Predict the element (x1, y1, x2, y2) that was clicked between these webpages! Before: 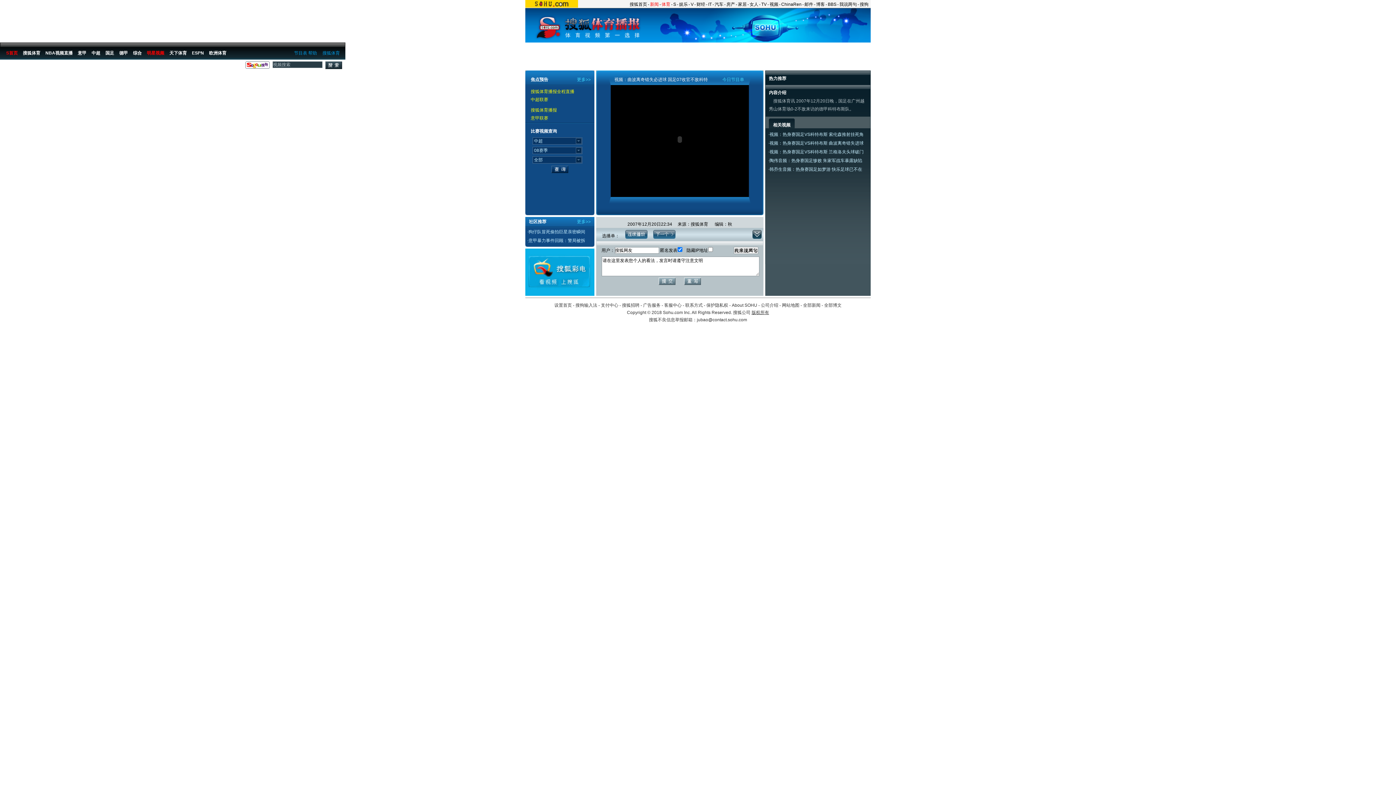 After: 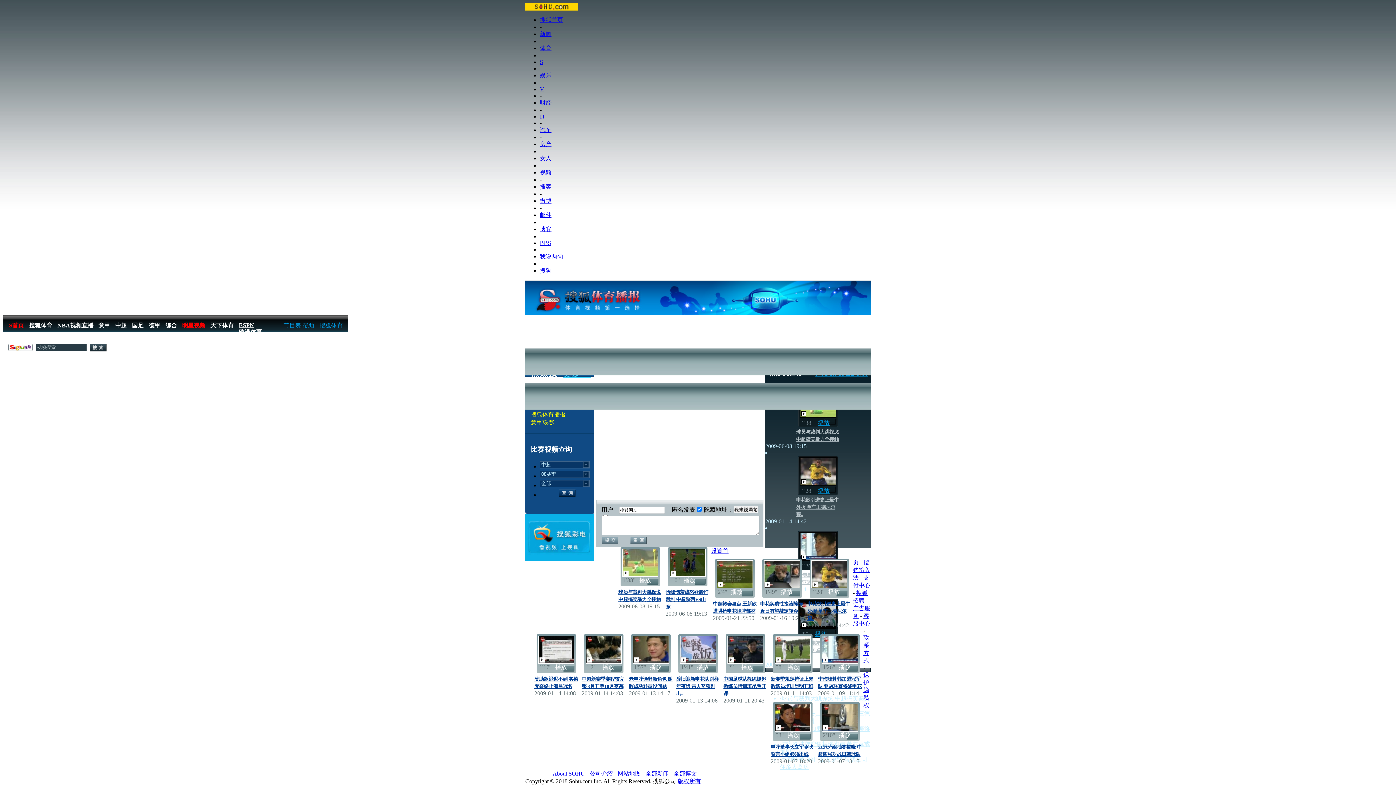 Action: bbox: (91, 49, 100, 56) label: 中超